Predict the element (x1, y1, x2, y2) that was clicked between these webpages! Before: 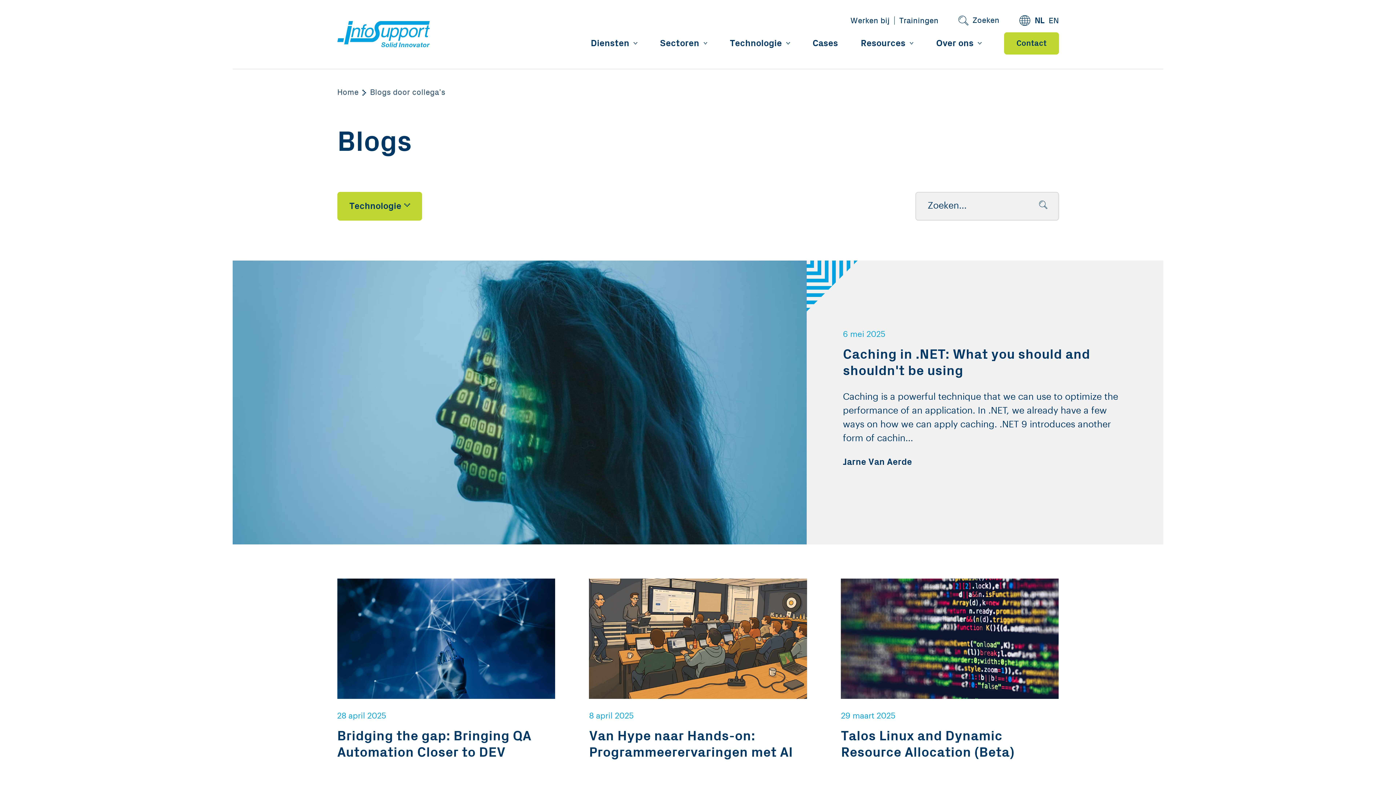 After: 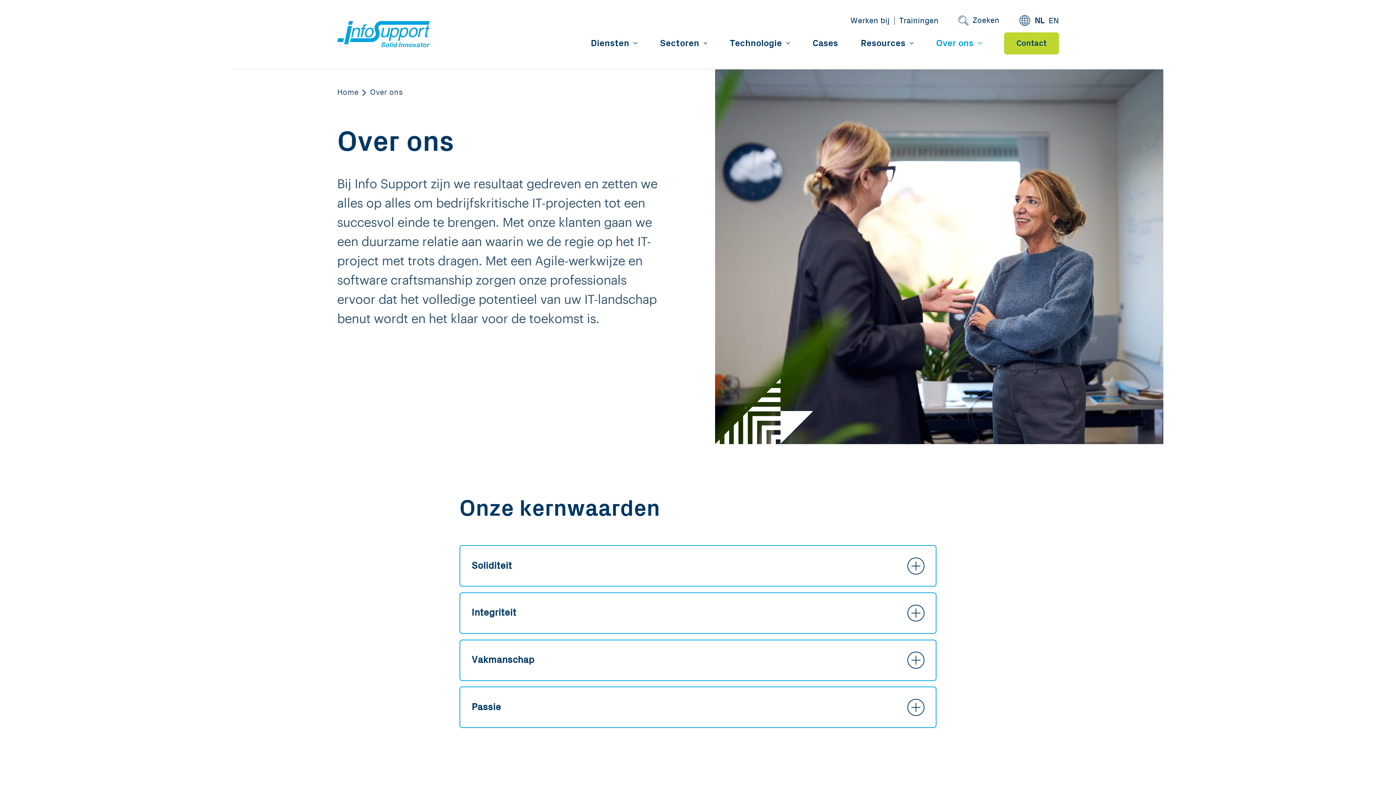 Action: bbox: (936, 27, 981, 68) label: Over ons